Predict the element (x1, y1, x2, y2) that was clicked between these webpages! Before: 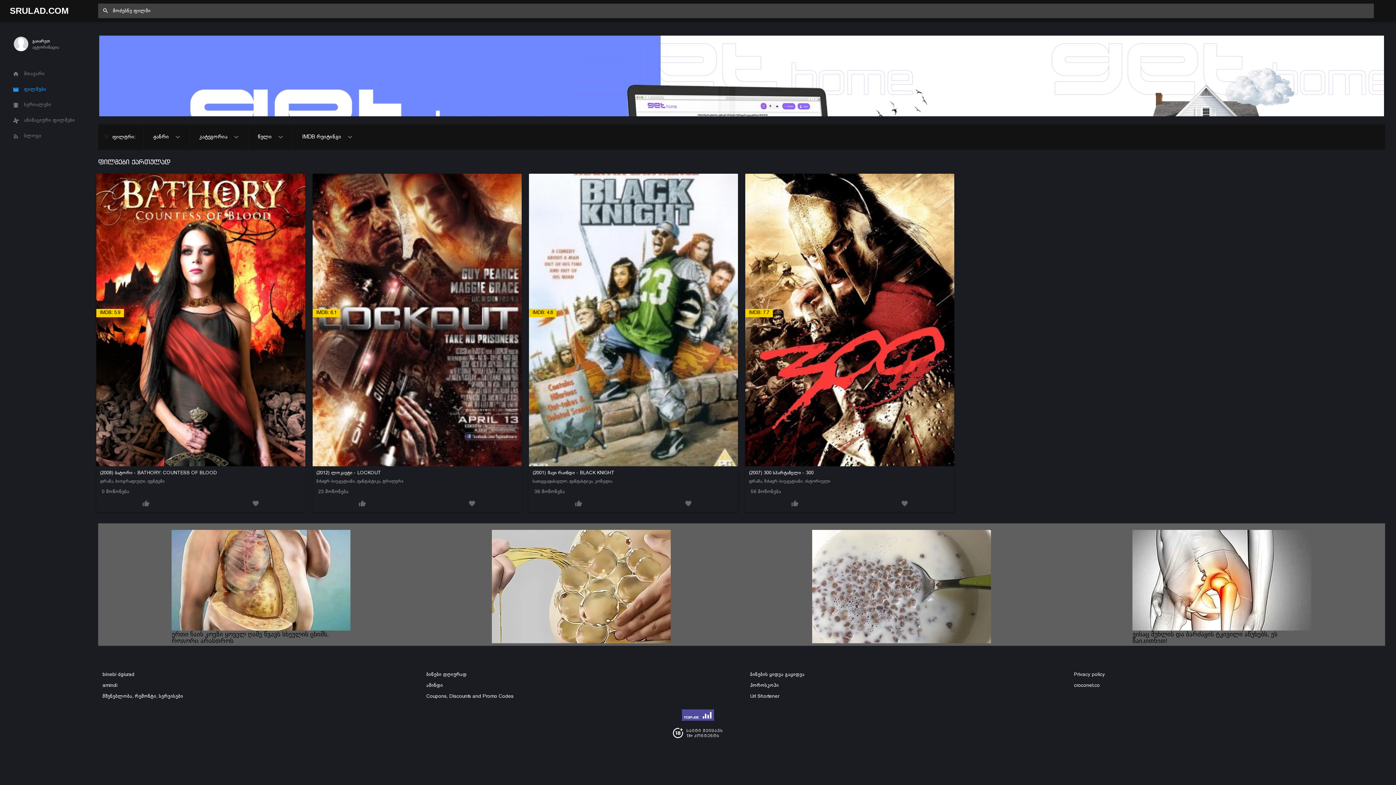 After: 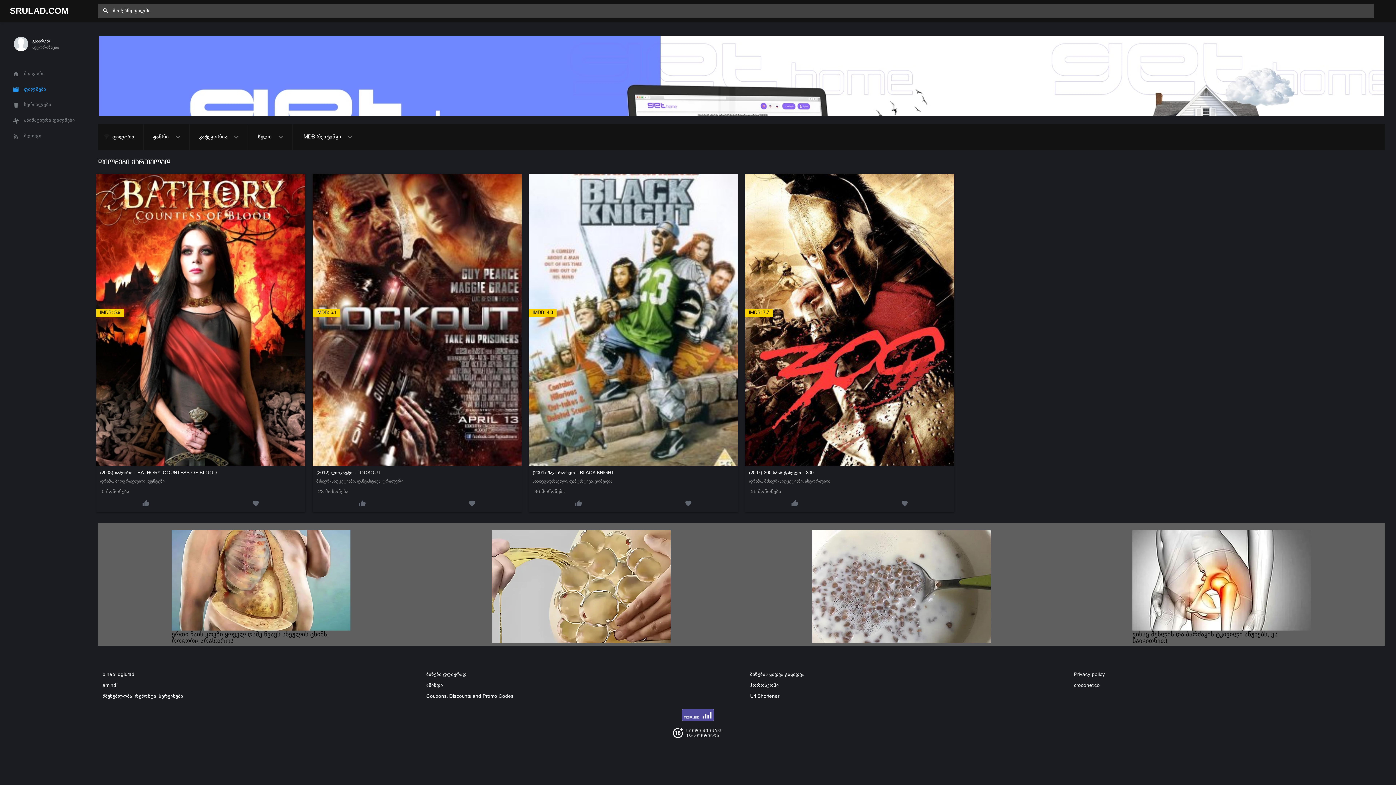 Action: bbox: (750, 683, 779, 688) label: ჰოროსკოპი